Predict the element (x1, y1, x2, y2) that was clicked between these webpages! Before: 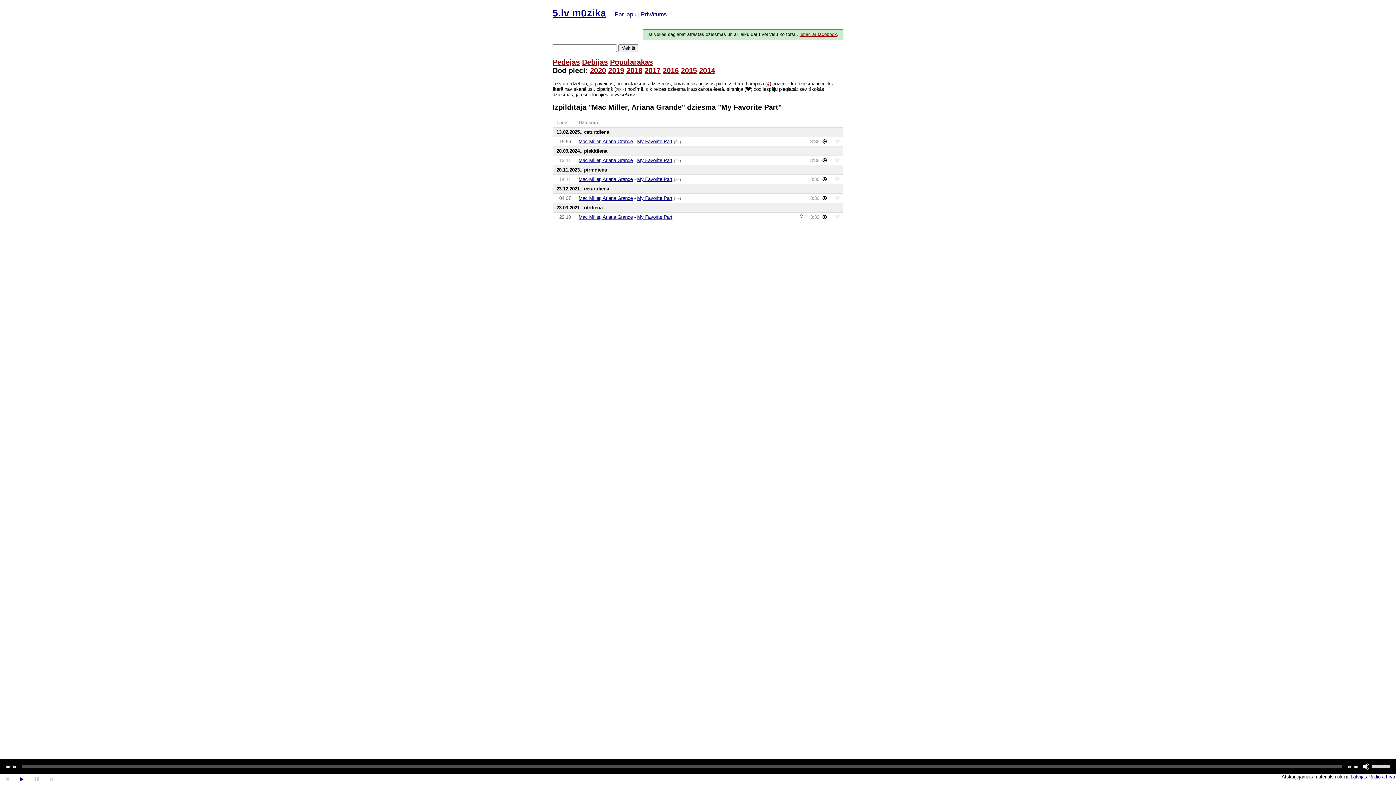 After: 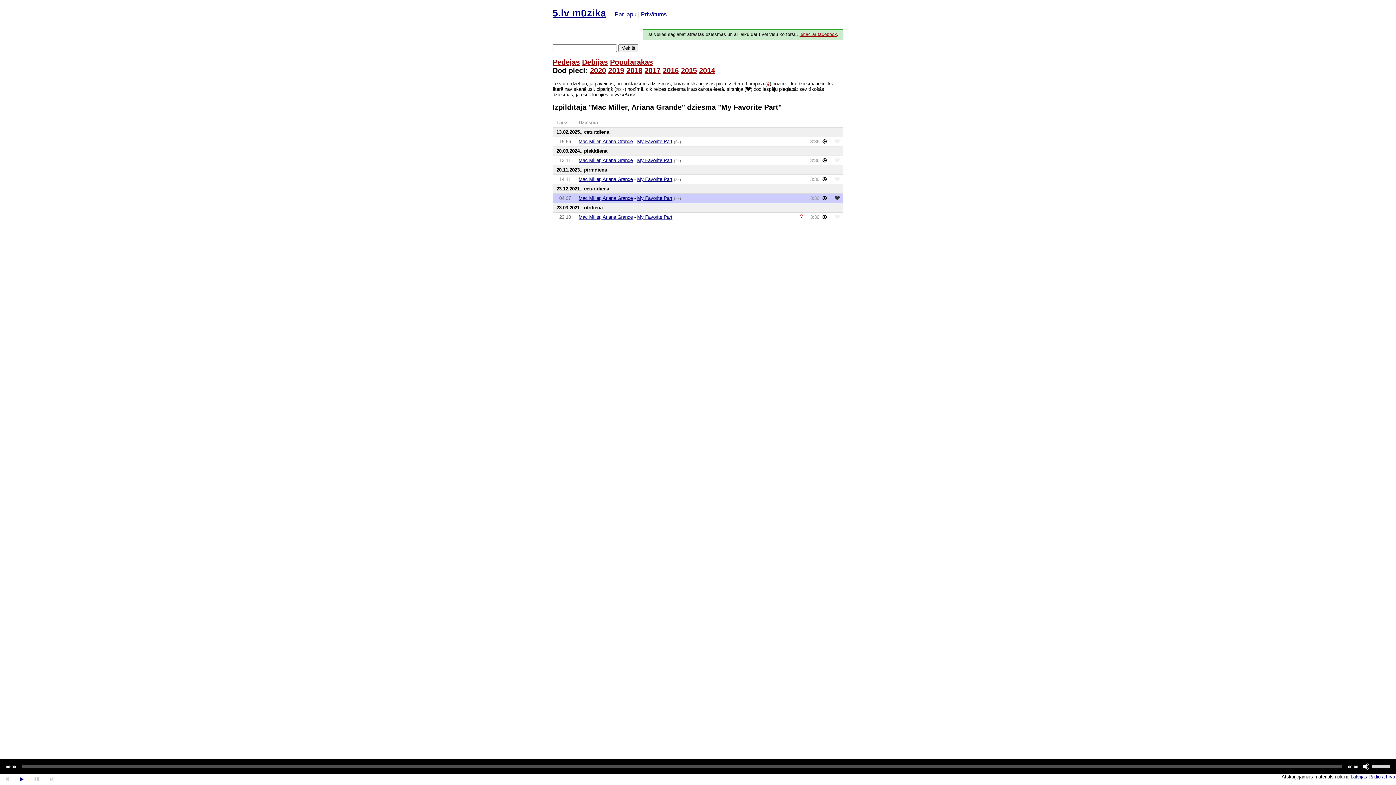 Action: bbox: (835, 195, 839, 200)